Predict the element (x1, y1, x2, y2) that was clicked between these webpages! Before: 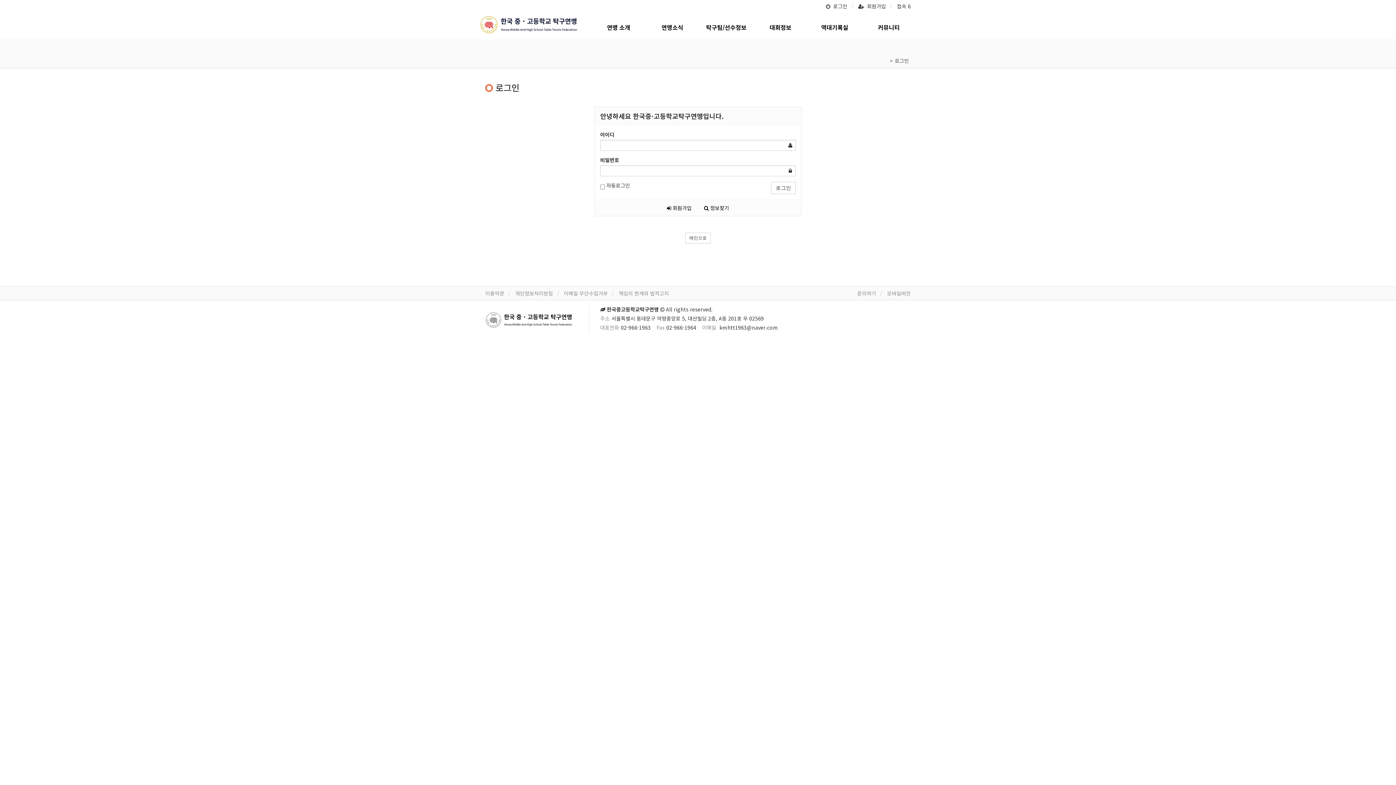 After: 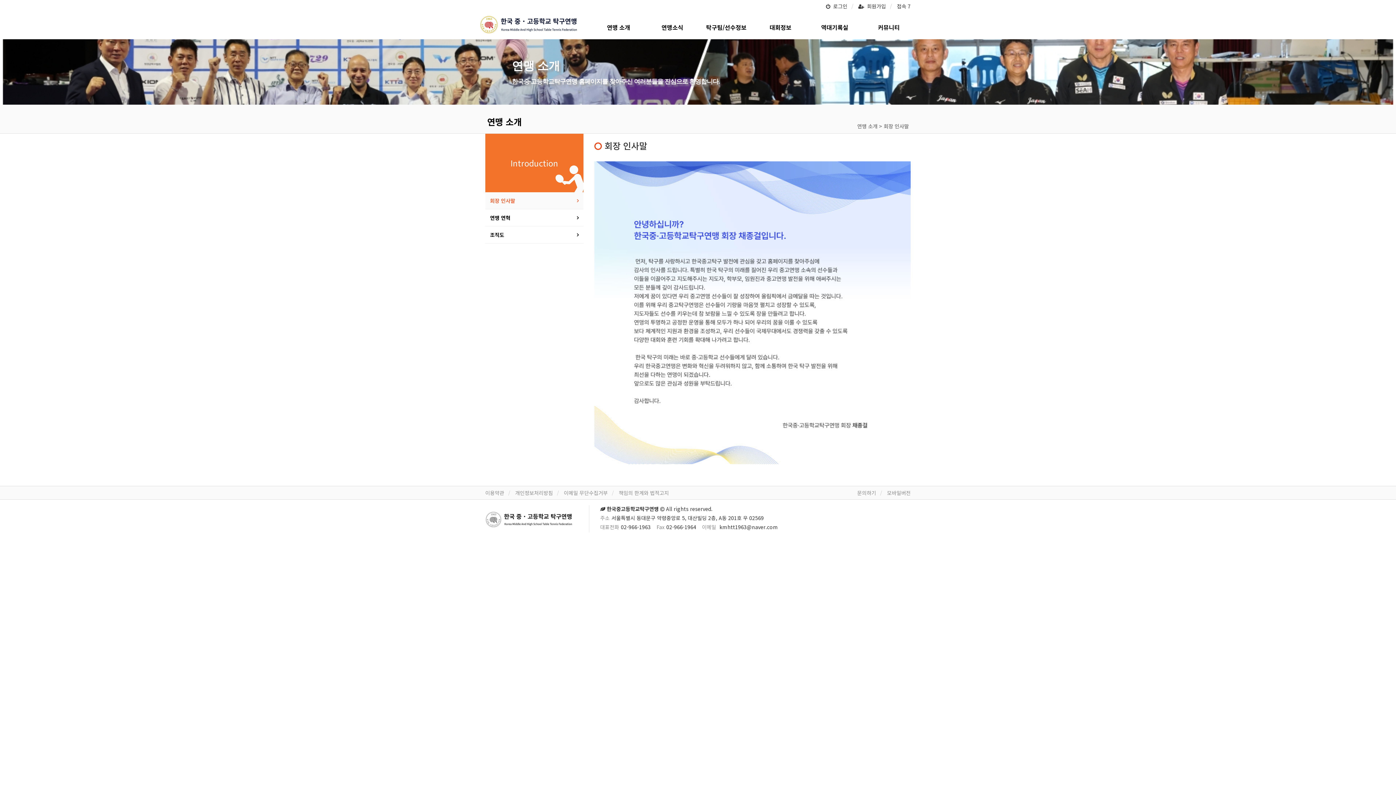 Action: bbox: (591, 23, 645, 37) label: 연맹 소개